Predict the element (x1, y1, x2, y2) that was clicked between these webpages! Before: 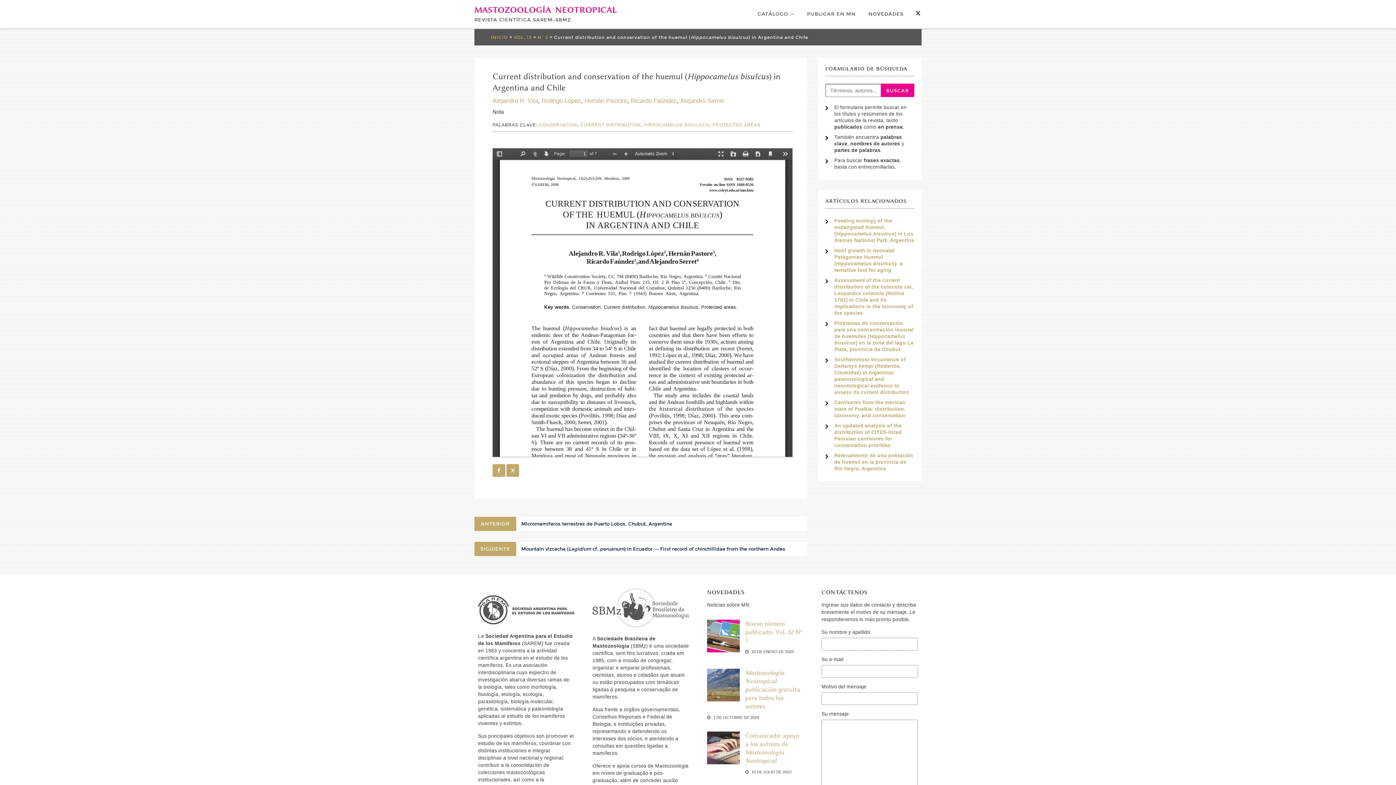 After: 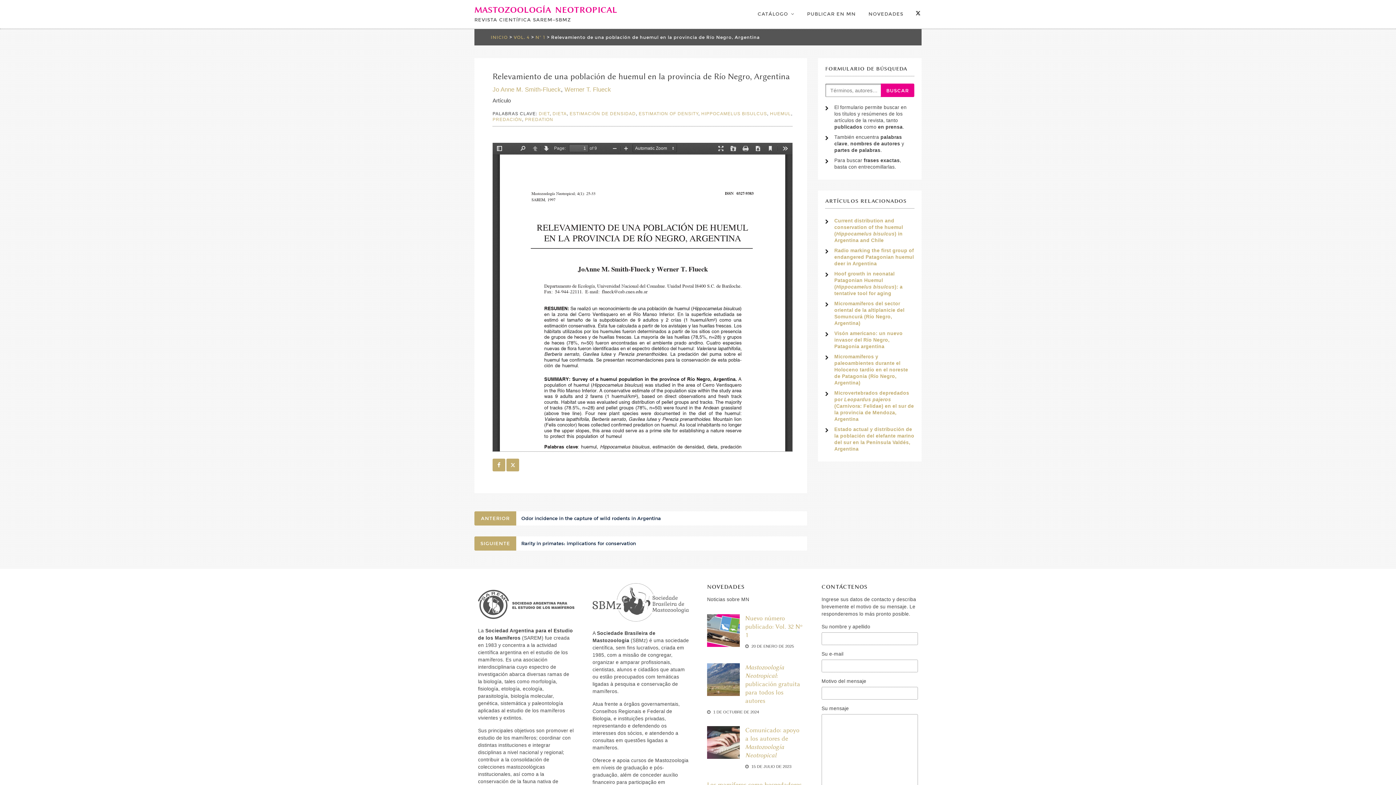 Action: bbox: (834, 453, 913, 471) label: Relevamiento de una población de huemul en la provincia de Río Negro, Argentina